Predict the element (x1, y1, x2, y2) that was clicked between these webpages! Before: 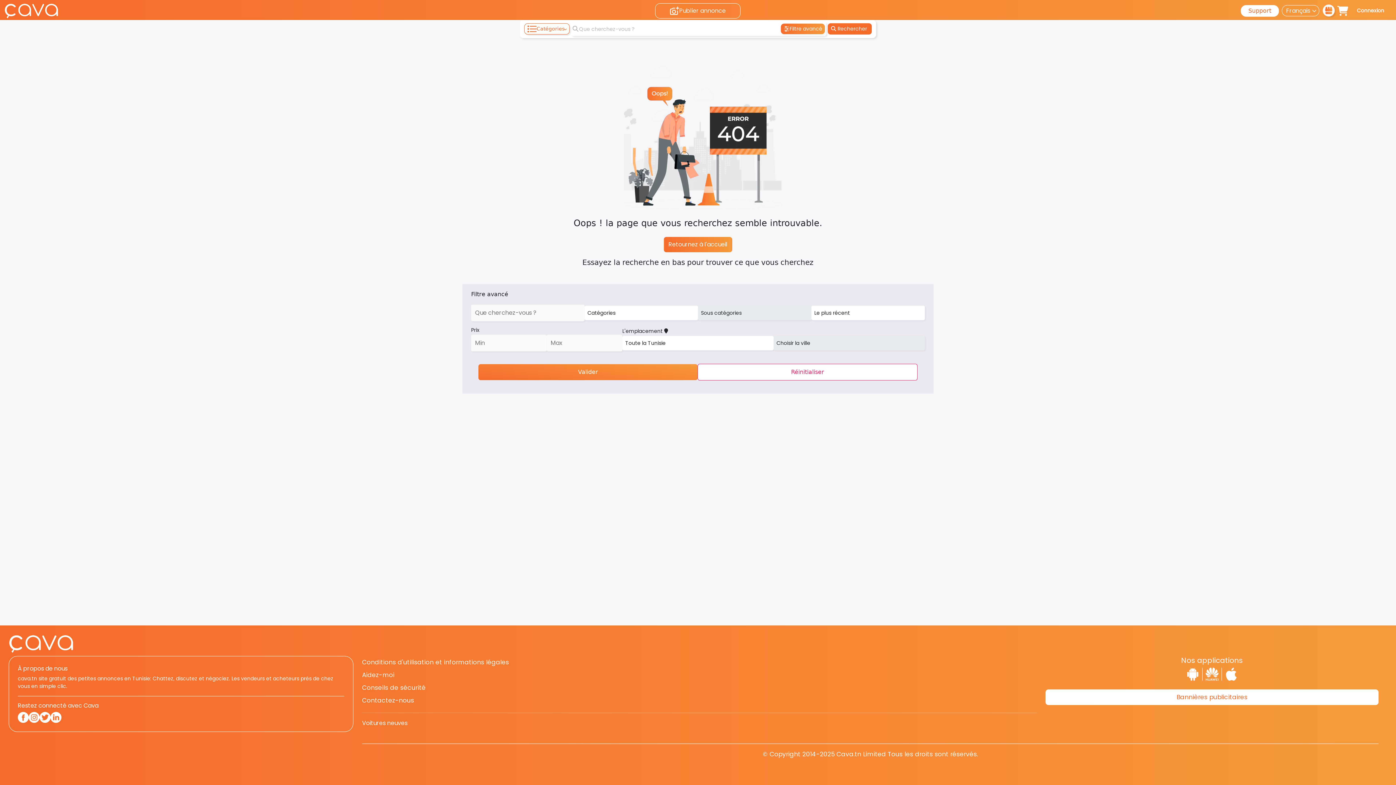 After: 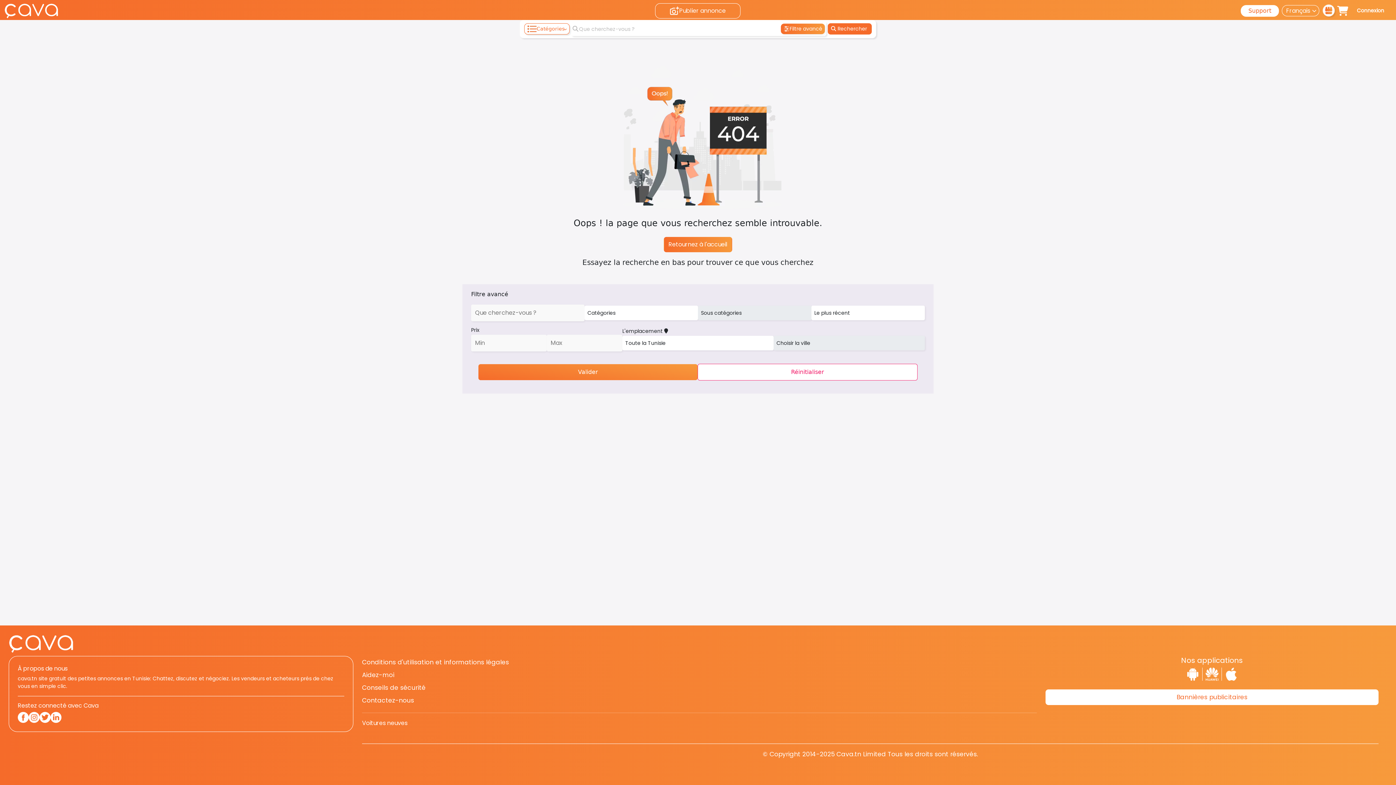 Action: bbox: (39, 712, 50, 723)